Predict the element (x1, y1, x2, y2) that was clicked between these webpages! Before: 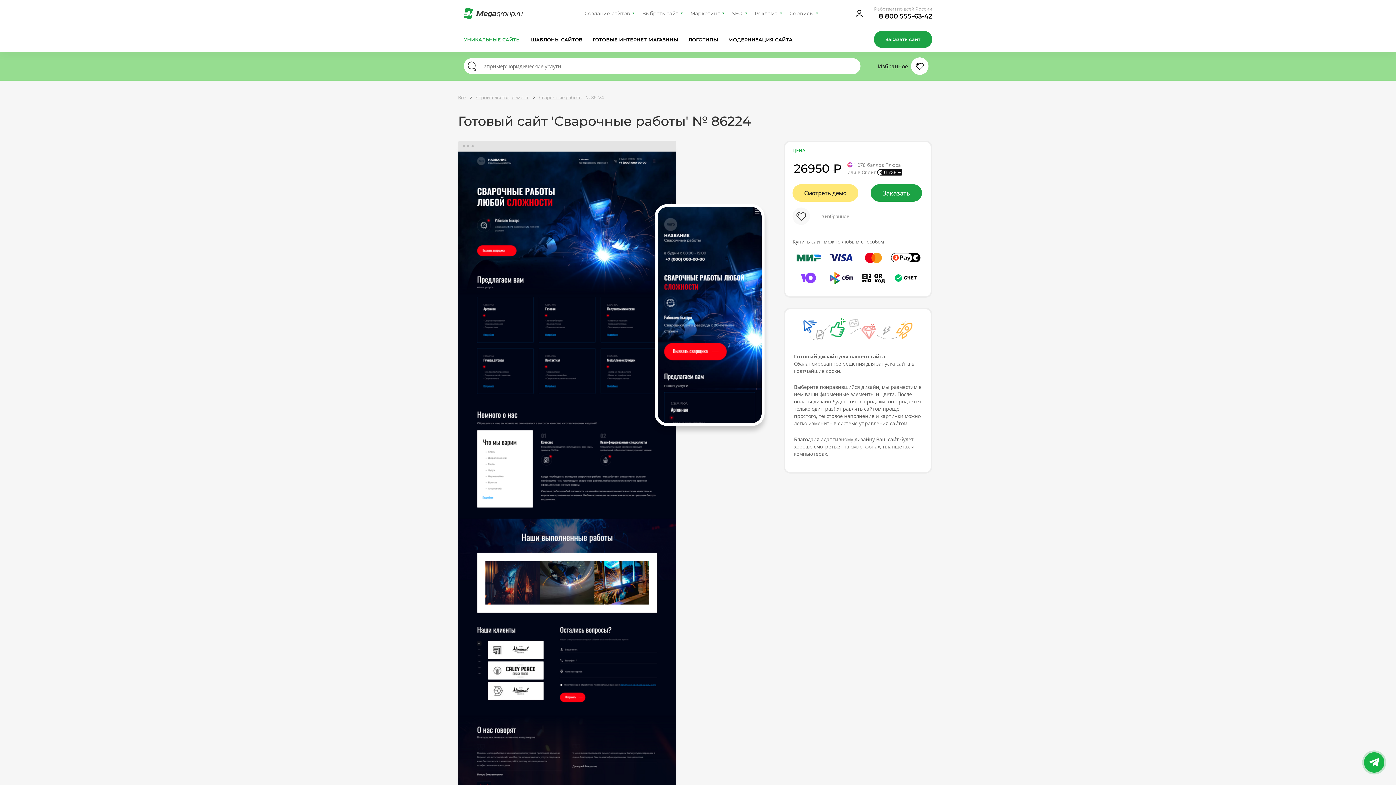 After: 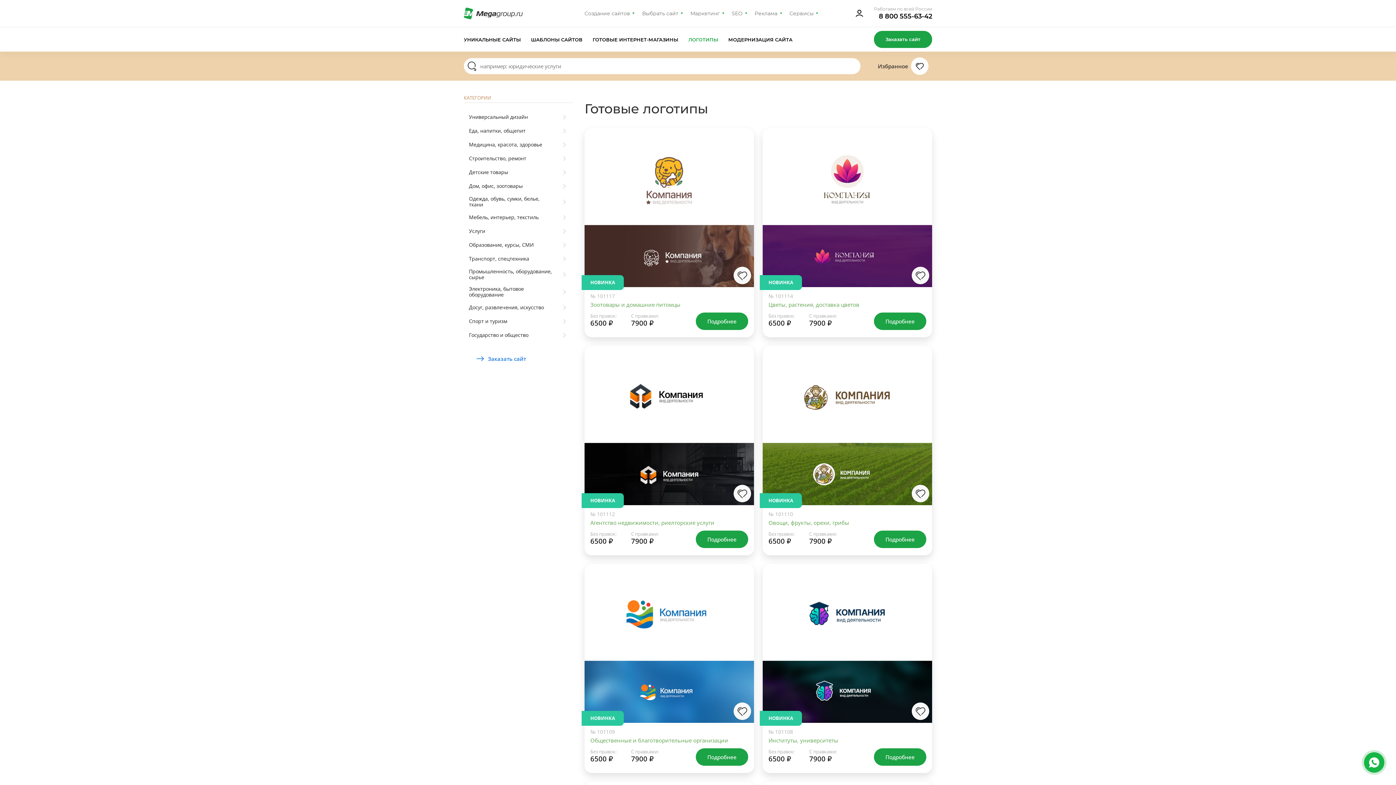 Action: label: ЛОГОТИПЫ bbox: (688, 36, 718, 42)